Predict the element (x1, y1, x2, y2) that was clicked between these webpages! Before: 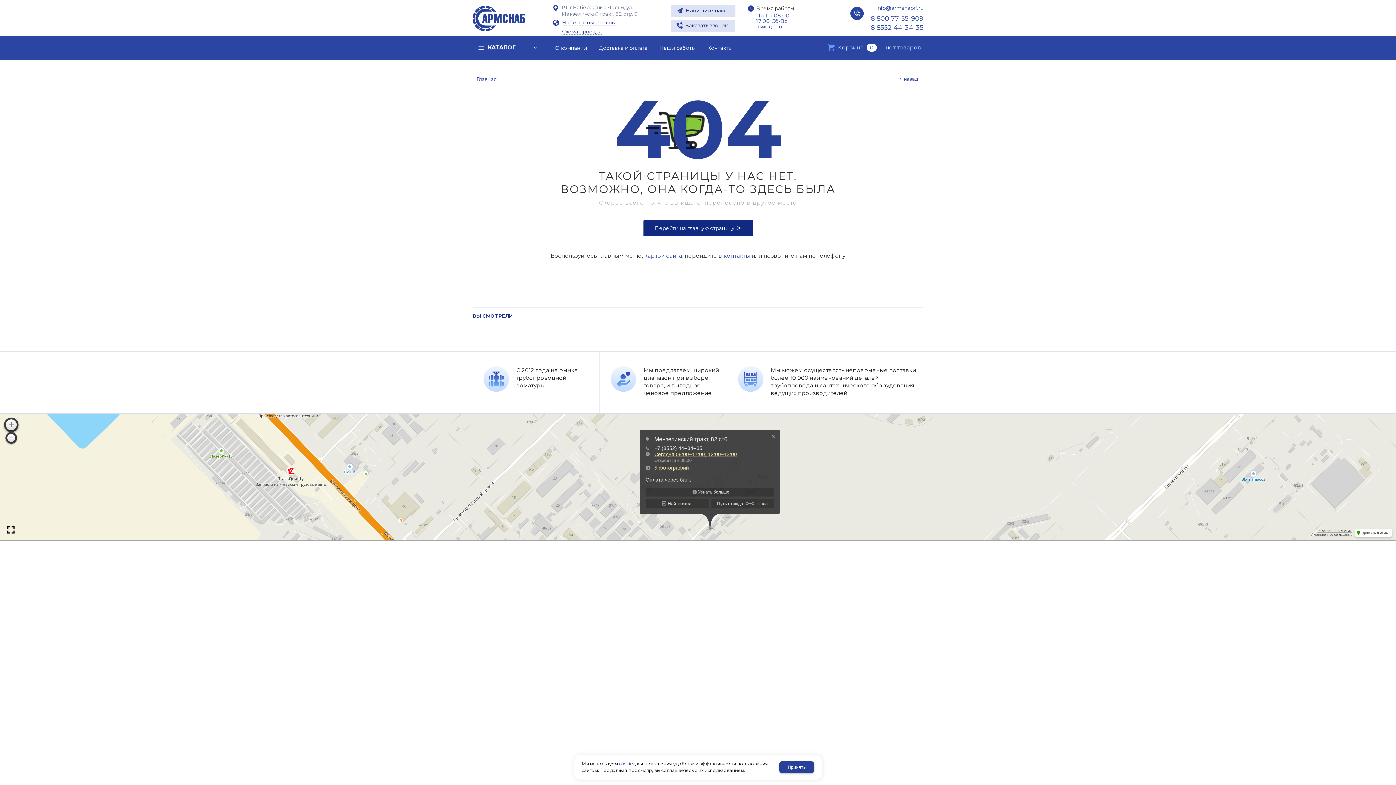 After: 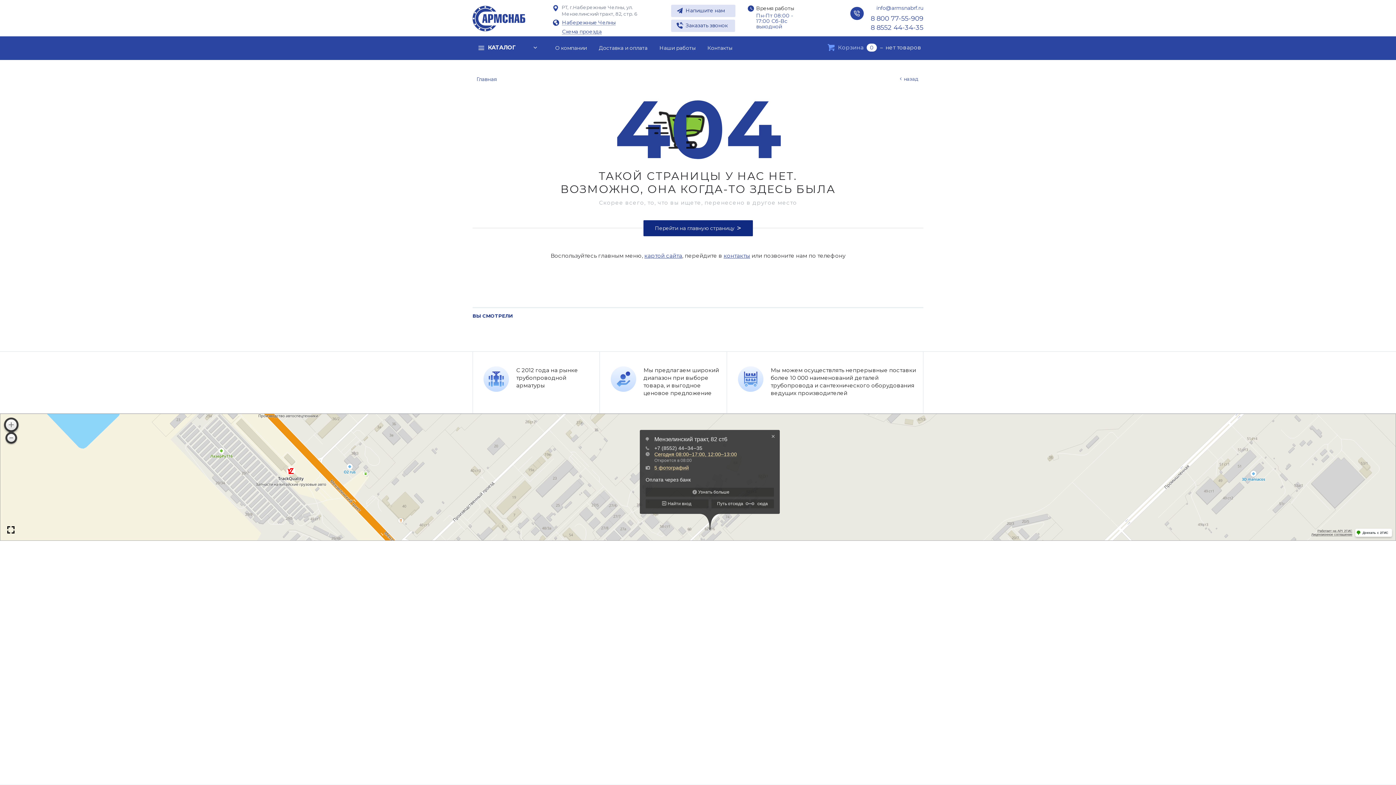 Action: bbox: (779, 761, 814, 773) label: Принять